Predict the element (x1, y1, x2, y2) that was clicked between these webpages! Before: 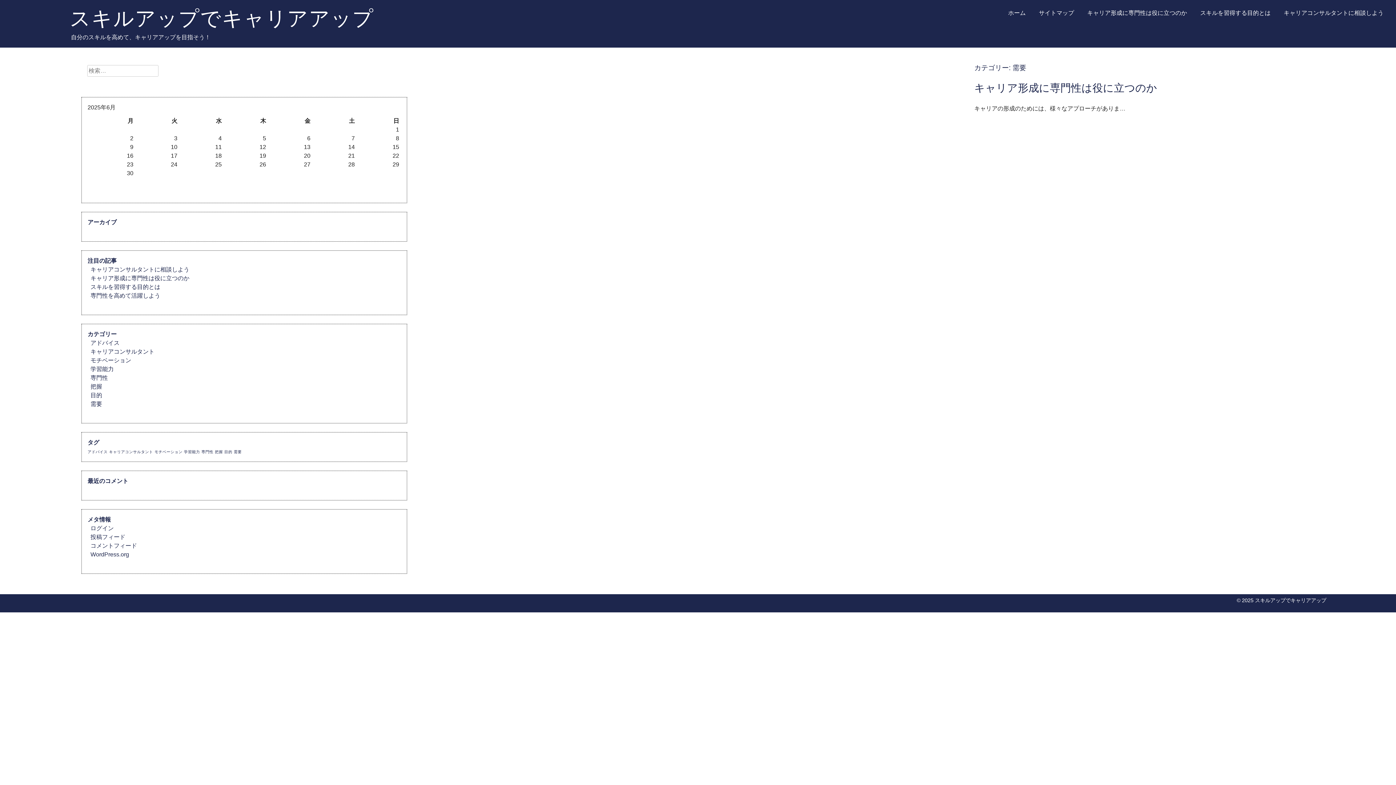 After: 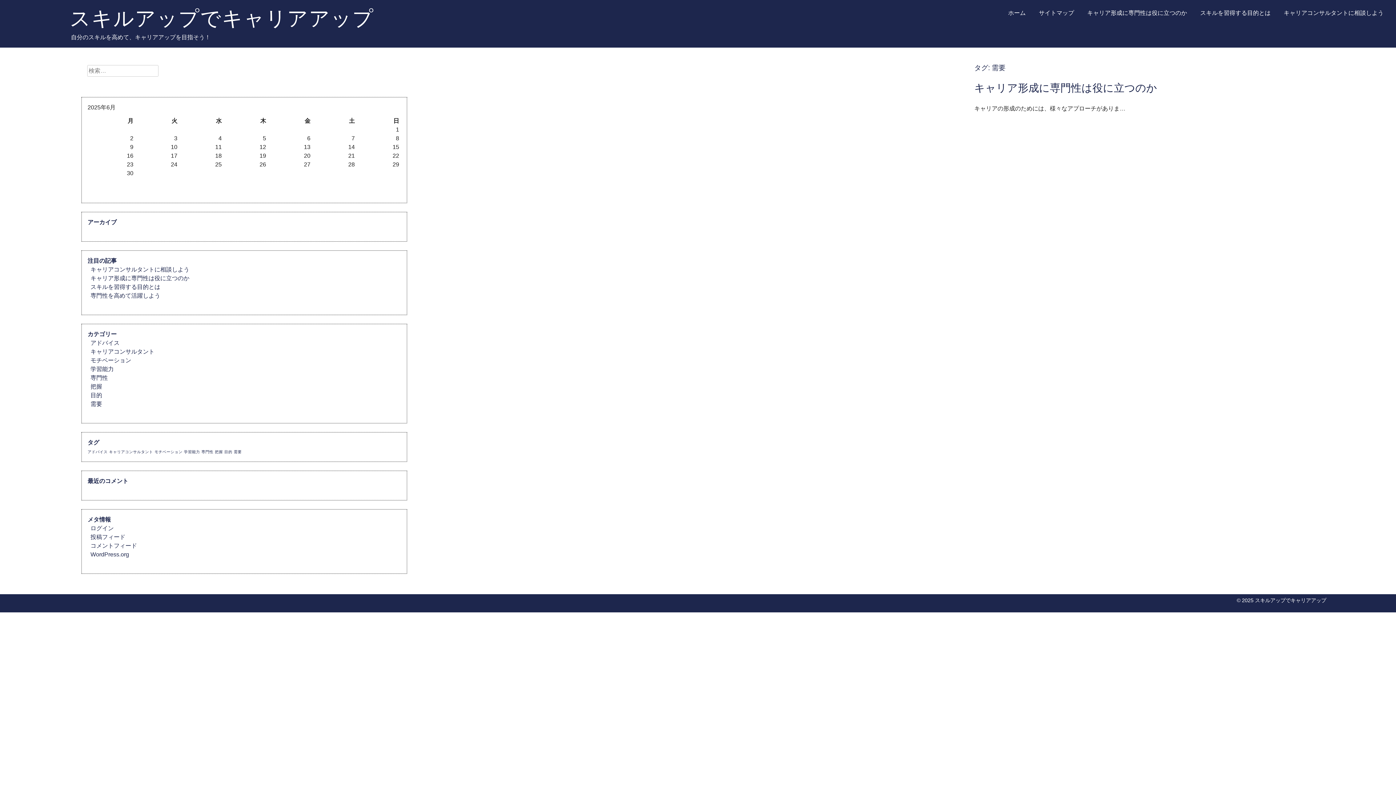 Action: bbox: (233, 449, 241, 454) label: 需要 (1個の項目)